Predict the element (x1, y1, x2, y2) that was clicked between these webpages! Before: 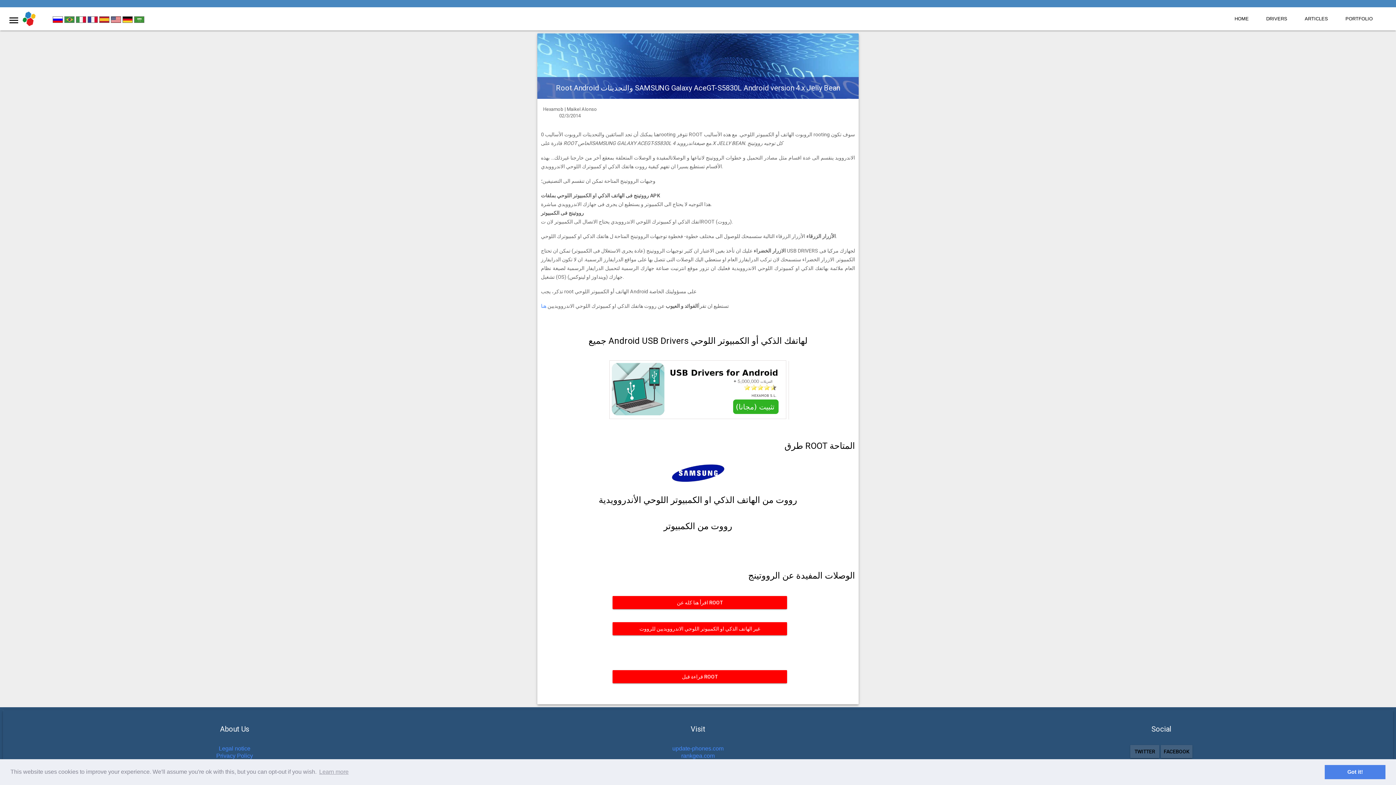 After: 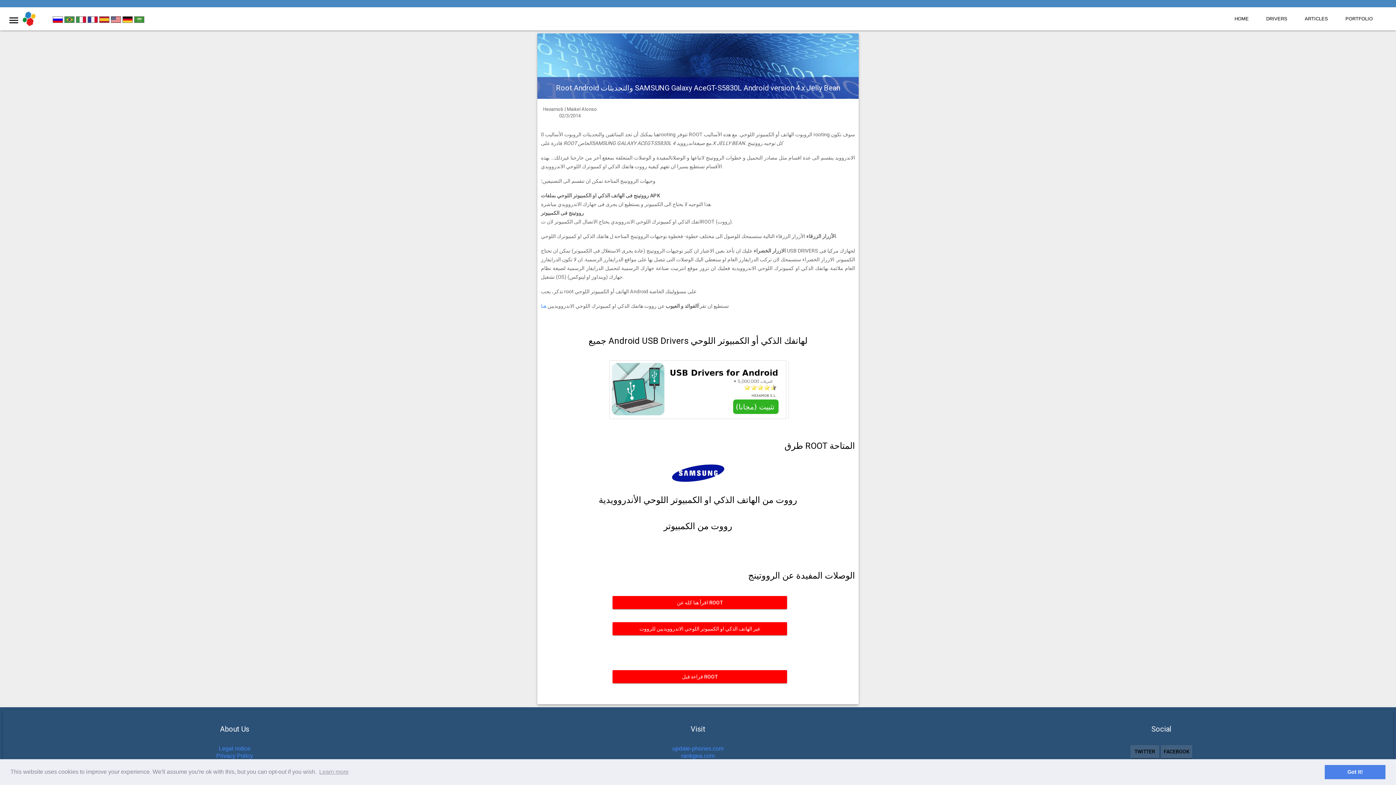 Action: bbox: (541, 358, 855, 421)